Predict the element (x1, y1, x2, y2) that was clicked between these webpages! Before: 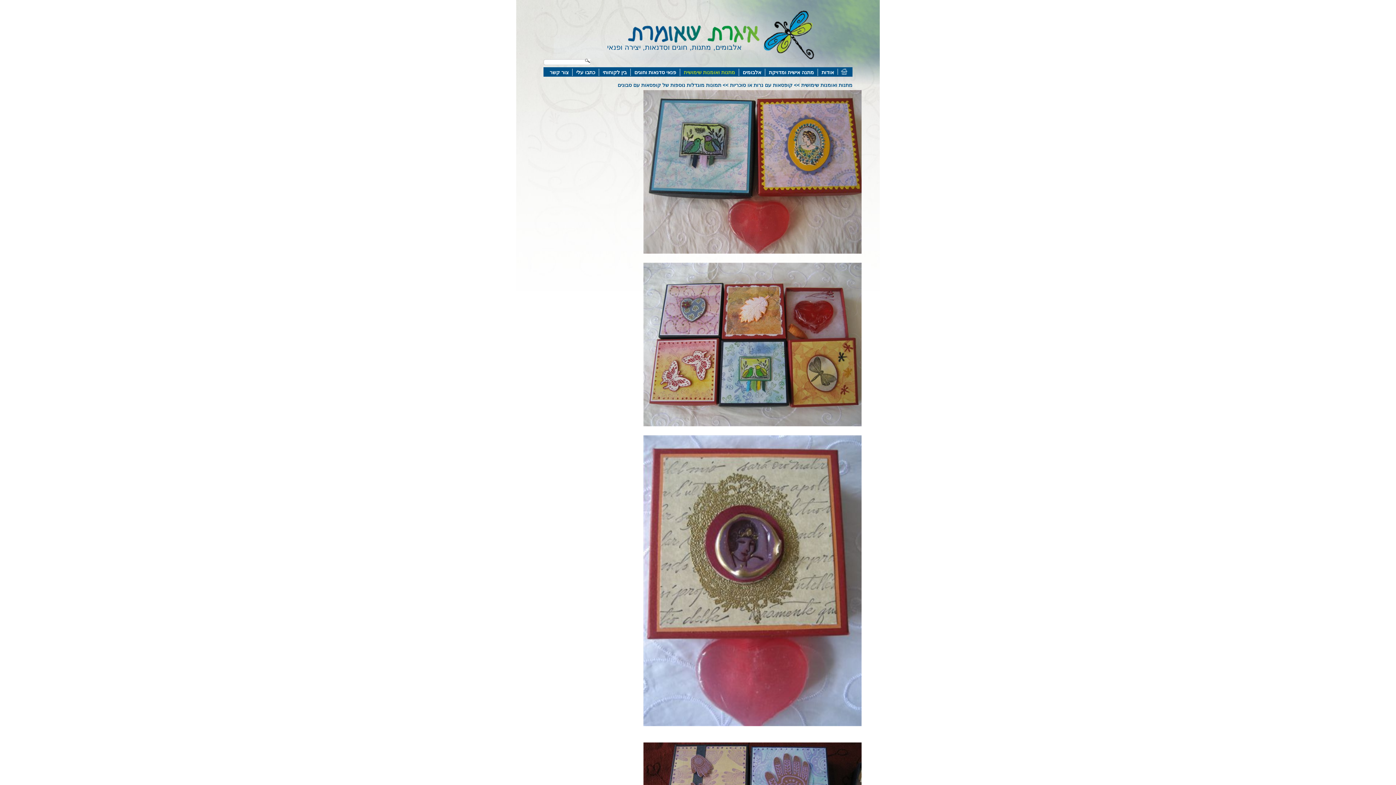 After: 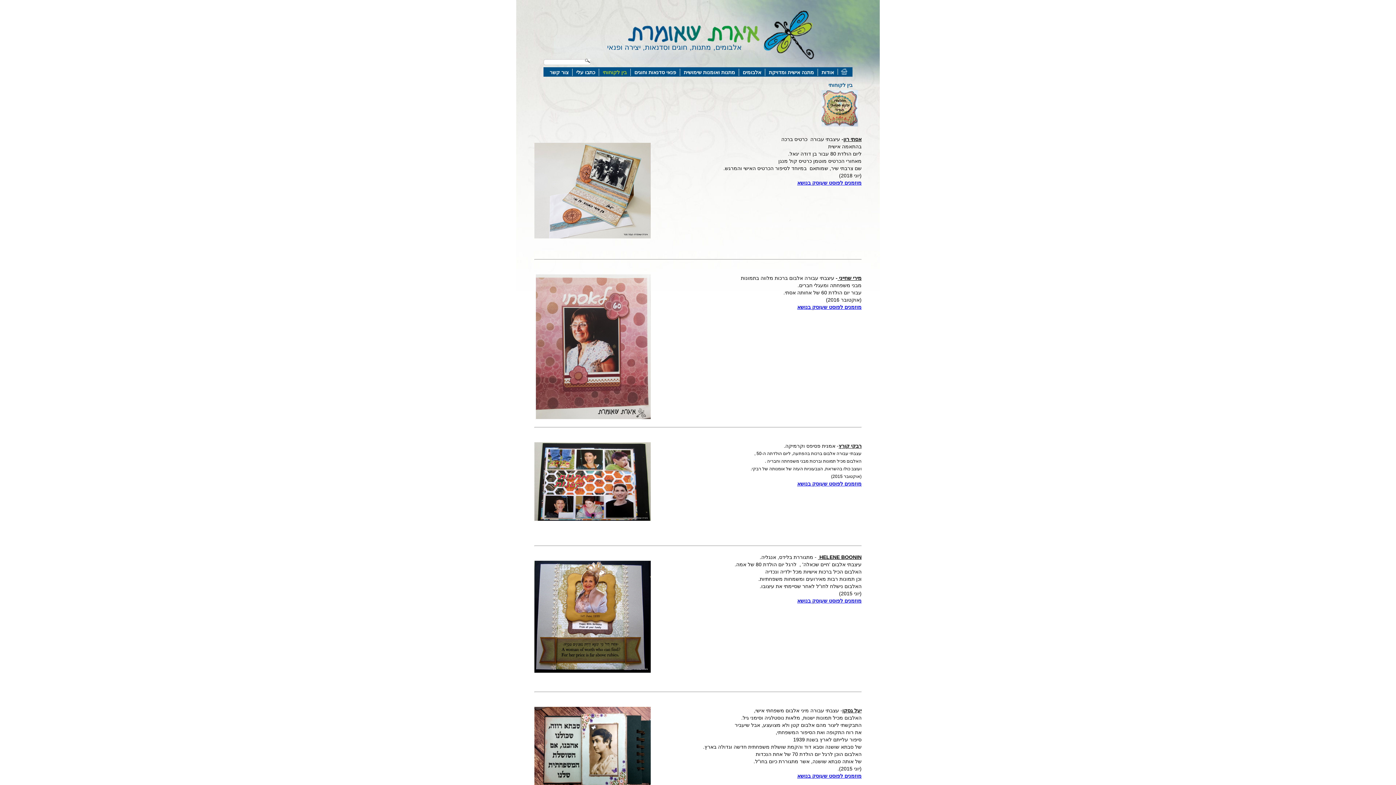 Action: label: בין לקוחותי bbox: (598, 68, 630, 76)